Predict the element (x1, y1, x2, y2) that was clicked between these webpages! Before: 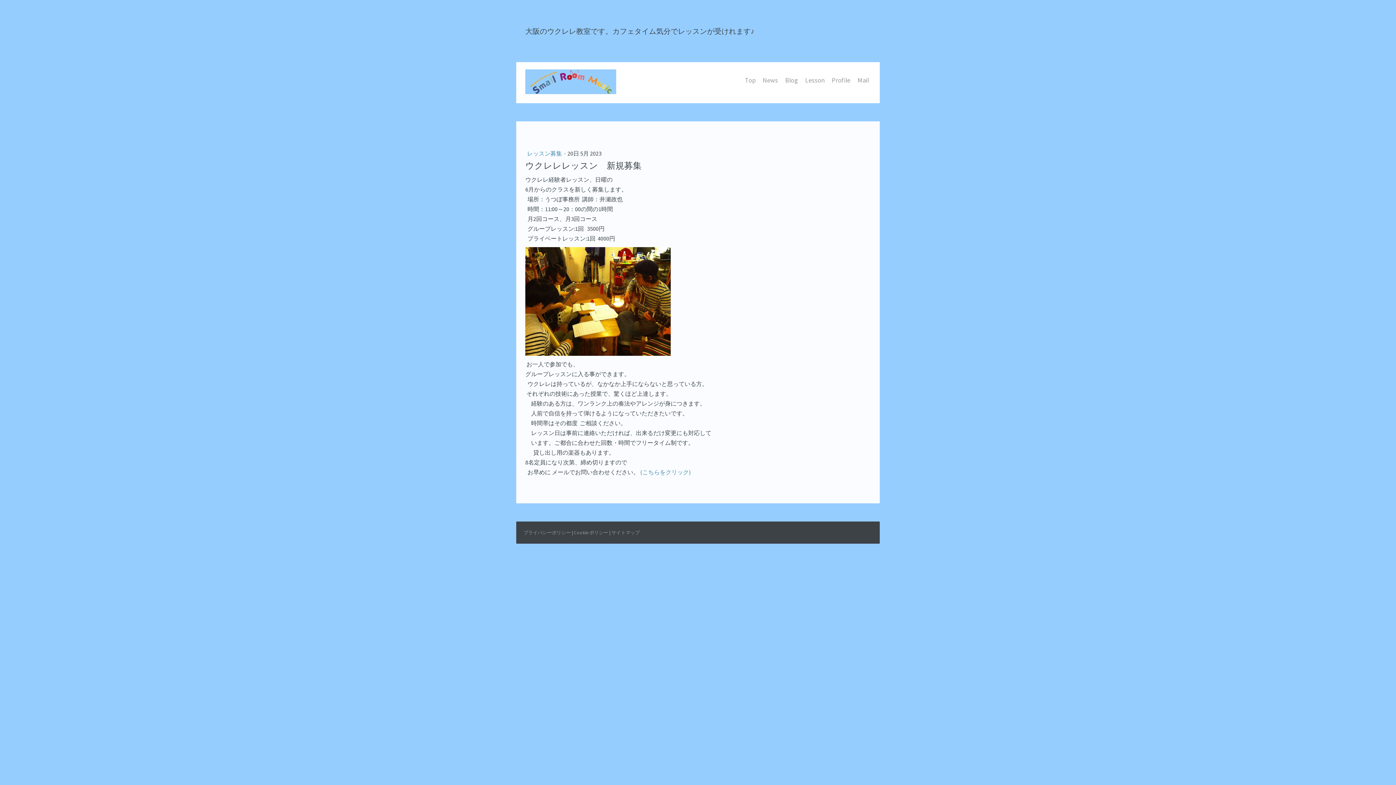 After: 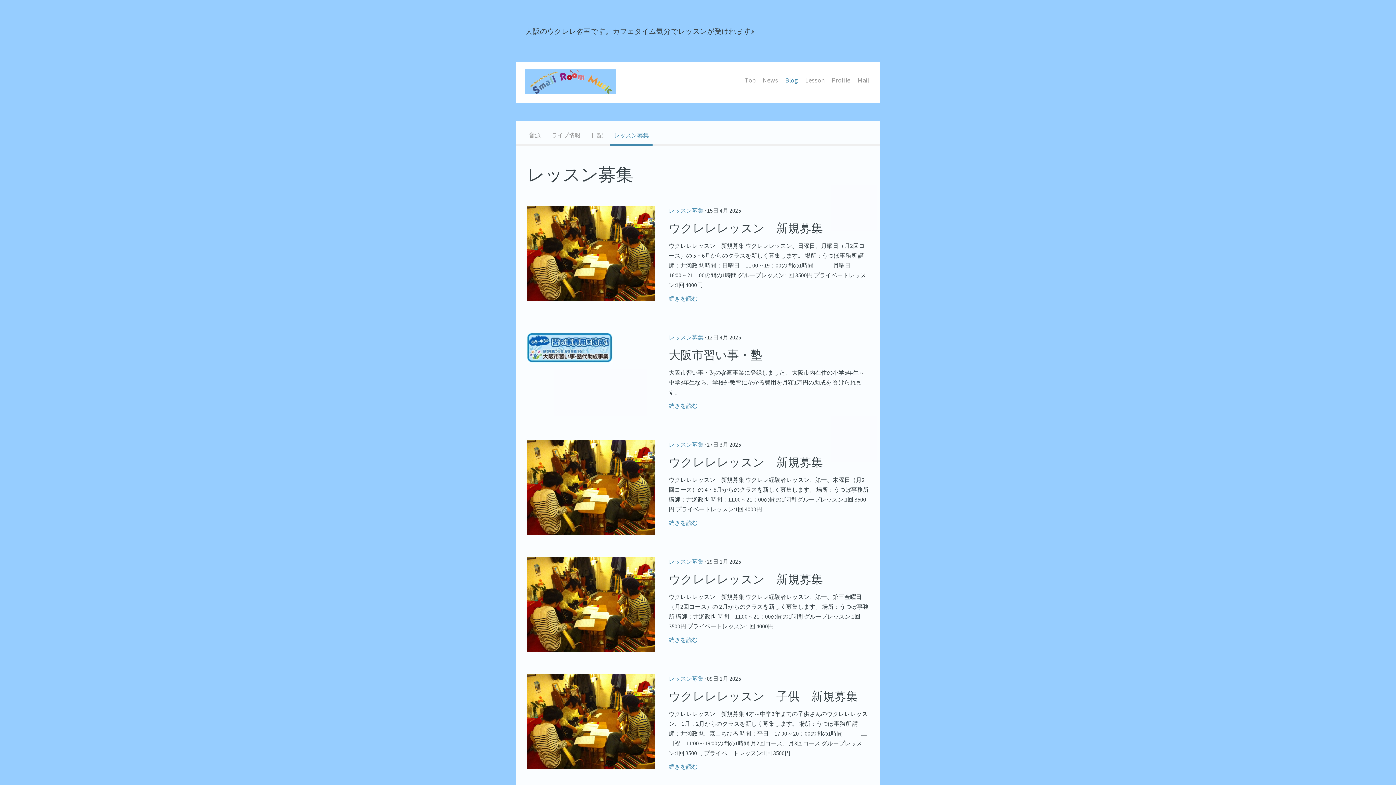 Action: label: レッスン募集  bbox: (527, 149, 563, 157)